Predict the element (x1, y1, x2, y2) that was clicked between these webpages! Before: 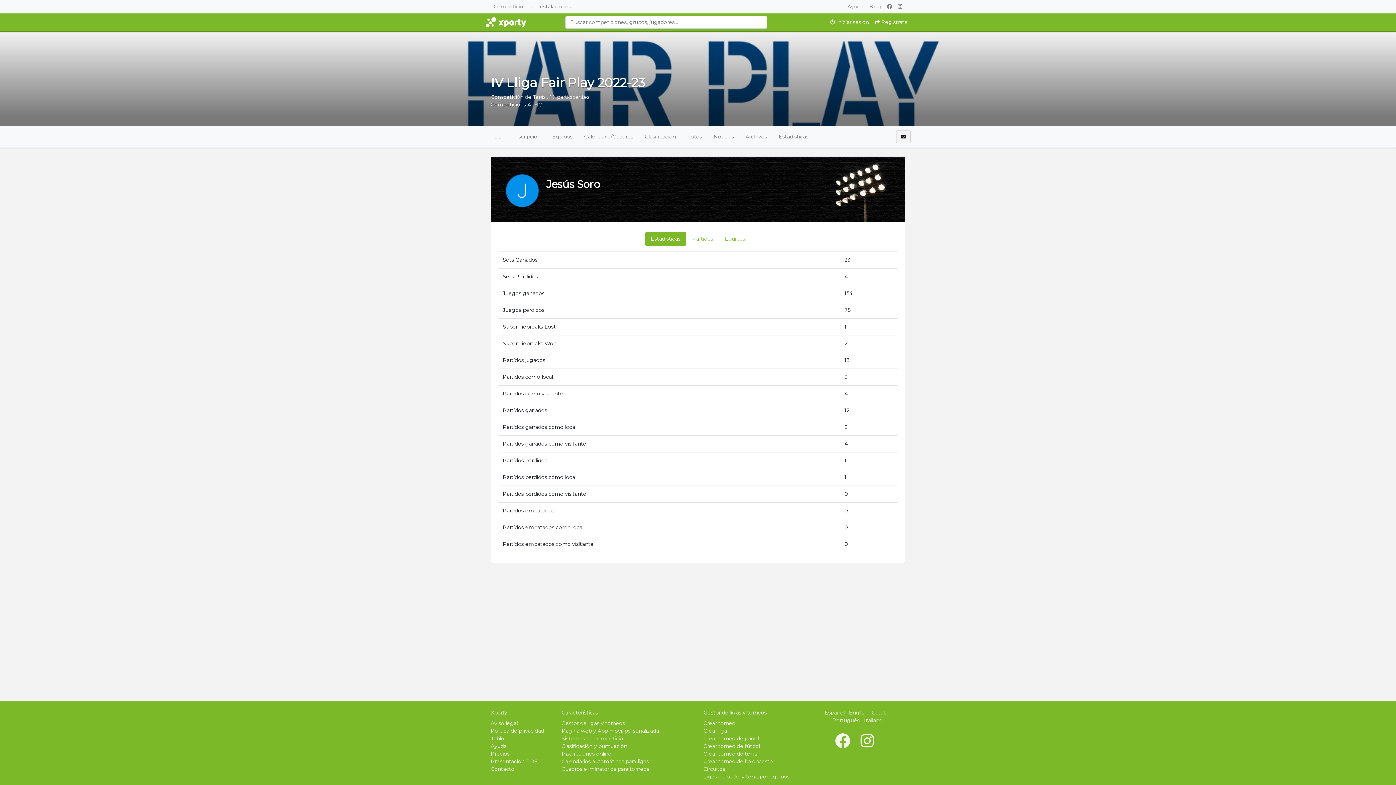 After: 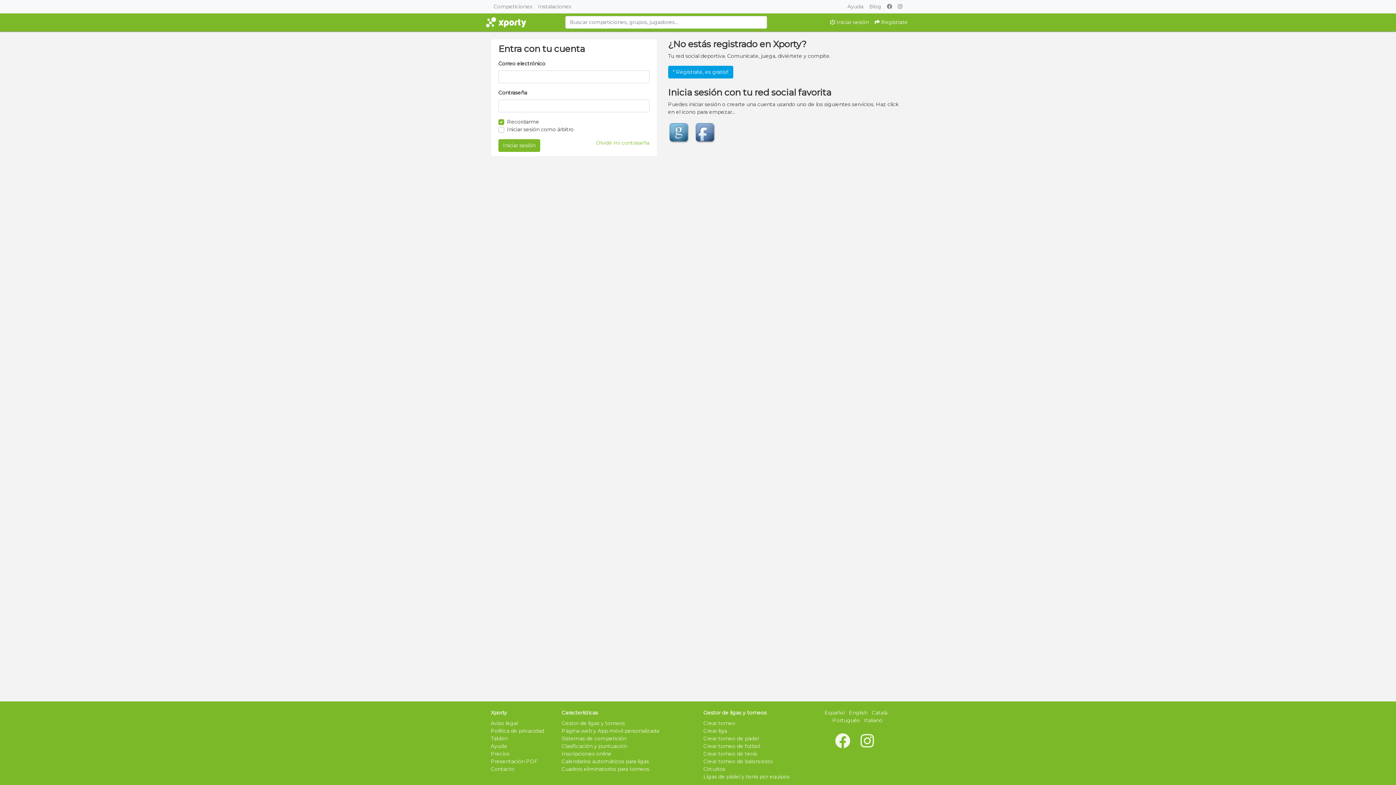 Action: label:  Iniciar sesión bbox: (827, 15, 872, 29)